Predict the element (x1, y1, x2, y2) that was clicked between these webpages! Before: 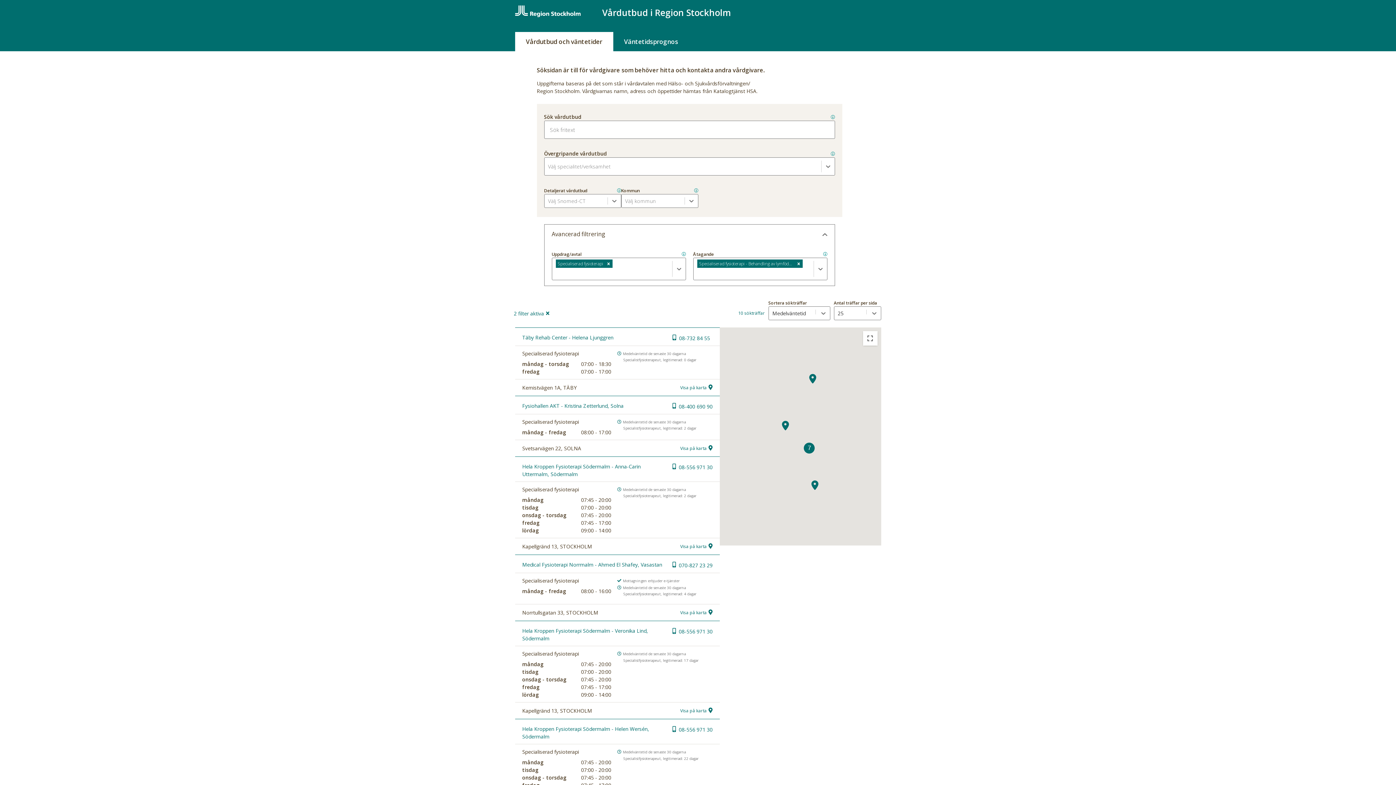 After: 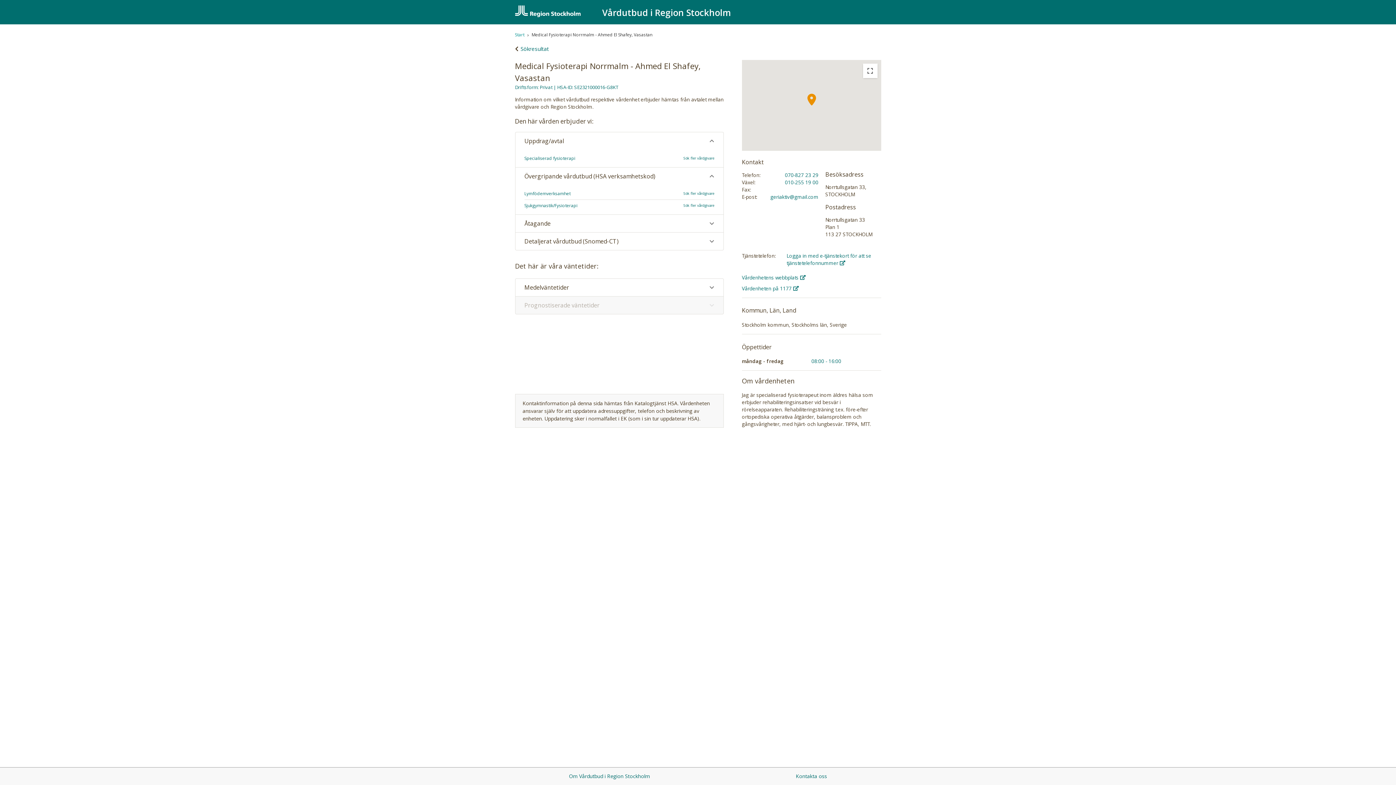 Action: label: Medical Fysioterapi Norrmalm - Ahmed El Shafey, Vasastan bbox: (522, 559, 662, 569)